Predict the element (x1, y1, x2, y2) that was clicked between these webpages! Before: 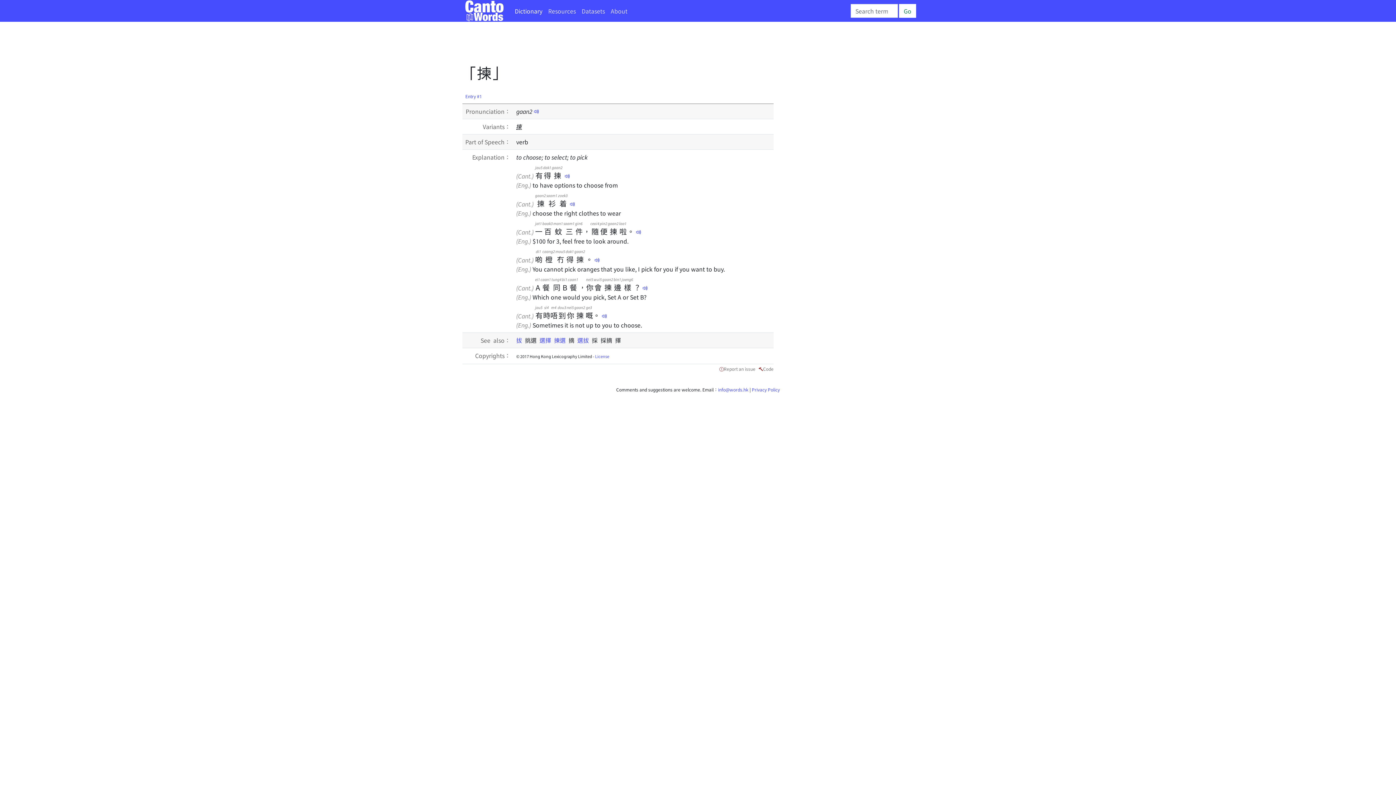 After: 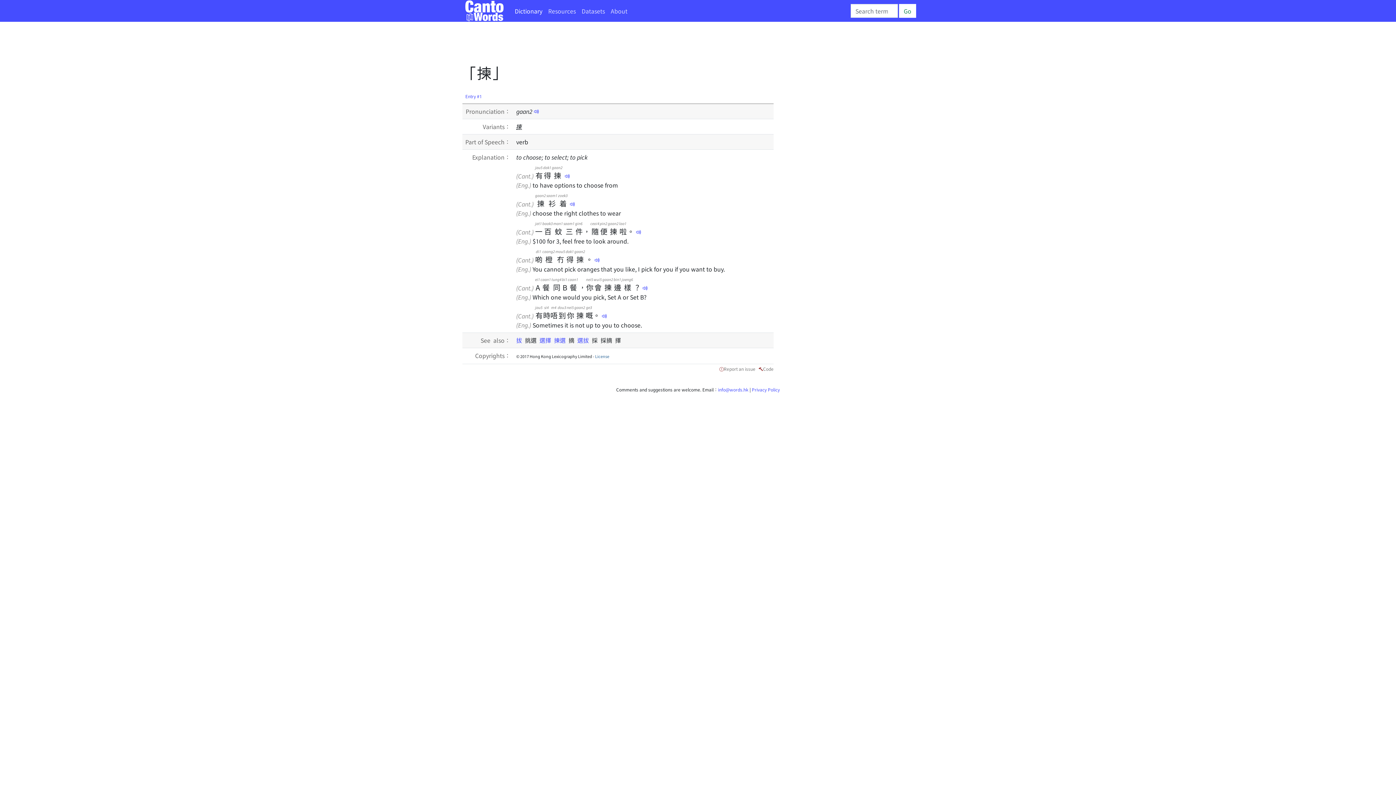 Action: bbox: (595, 353, 609, 359) label: License